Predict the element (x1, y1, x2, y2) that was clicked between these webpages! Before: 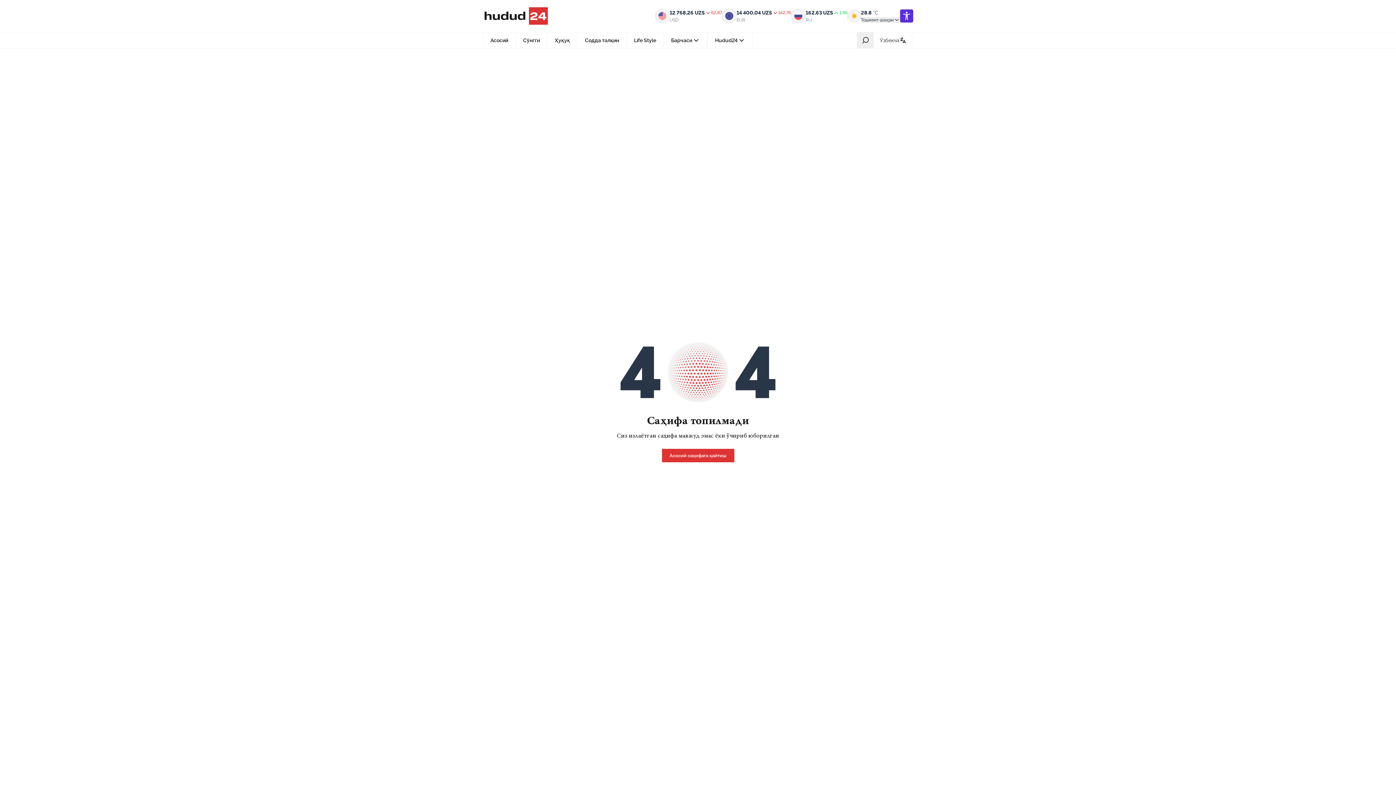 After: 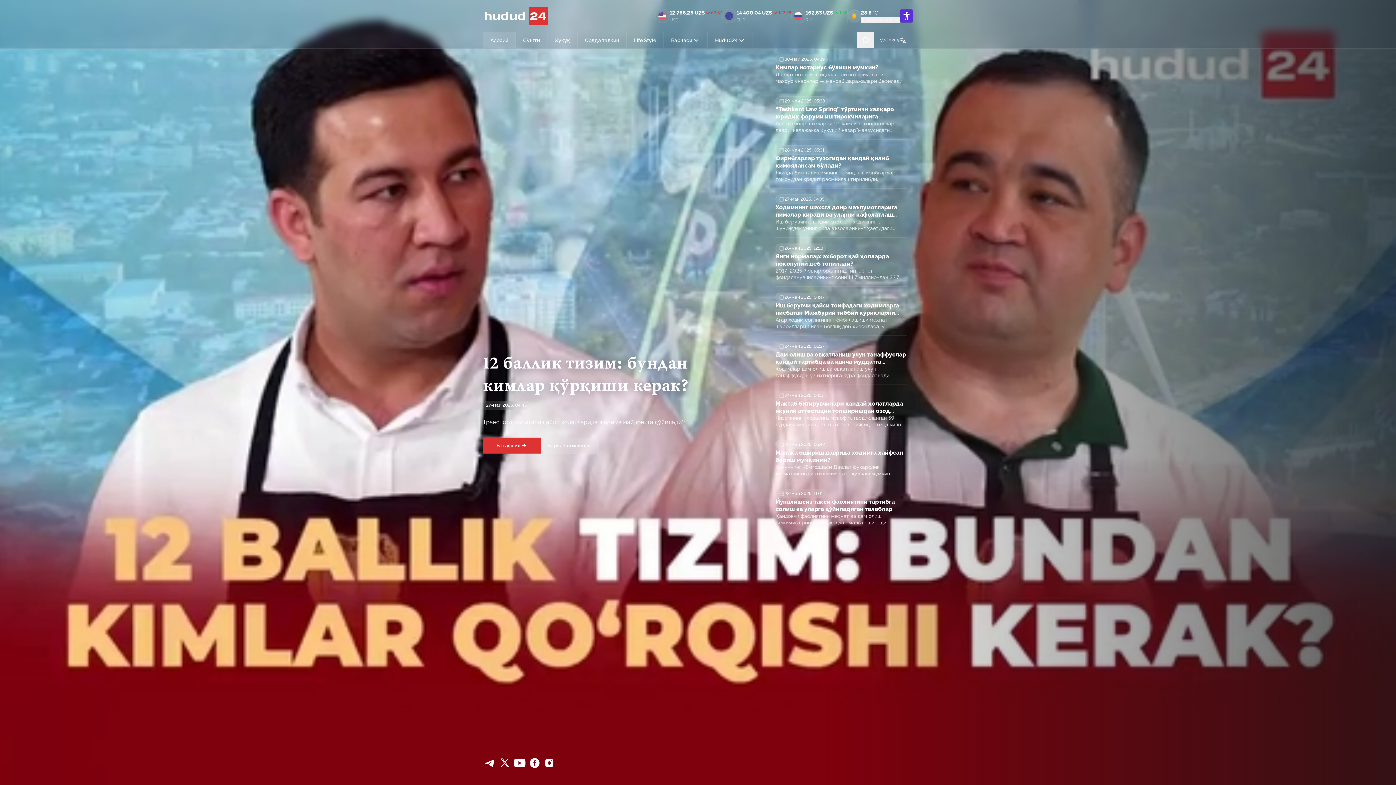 Action: bbox: (482, 7, 548, 24)